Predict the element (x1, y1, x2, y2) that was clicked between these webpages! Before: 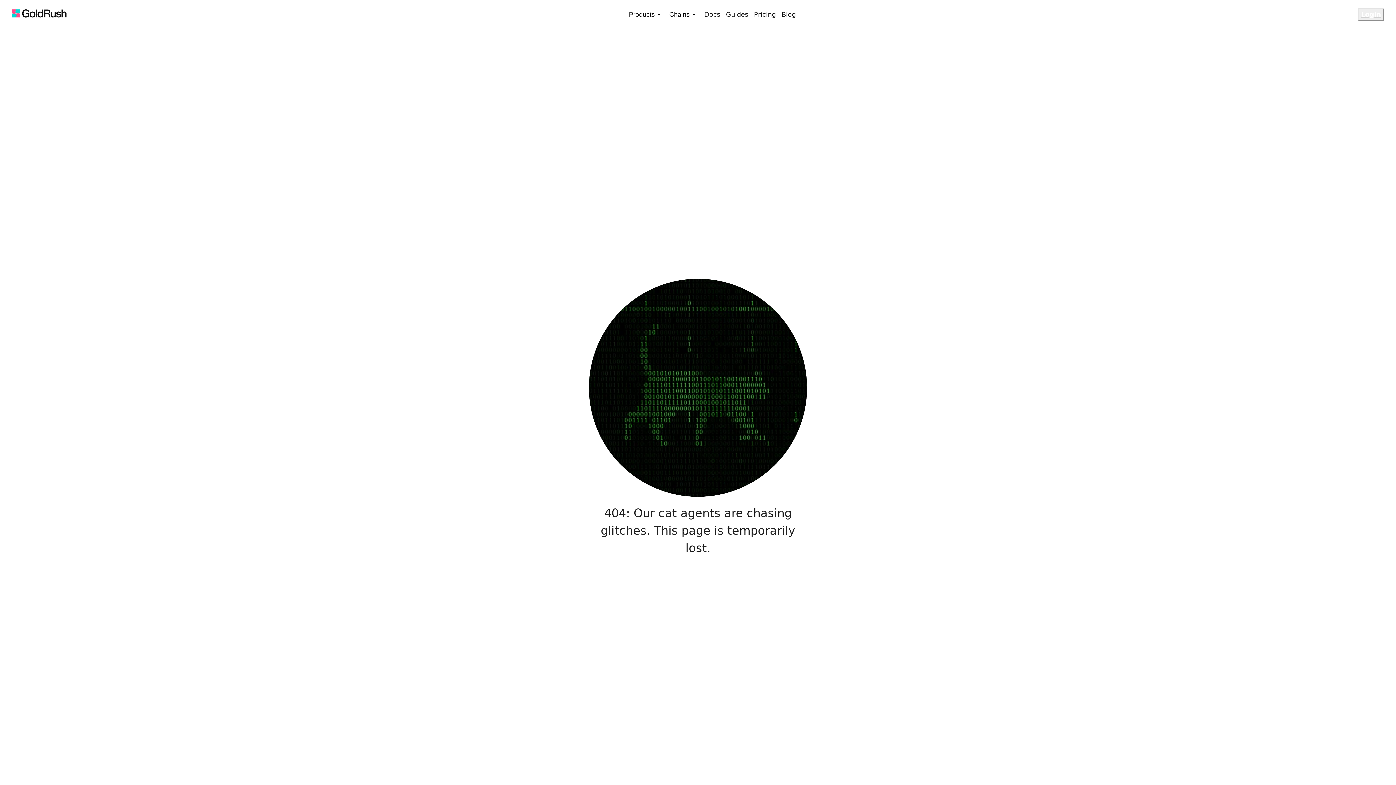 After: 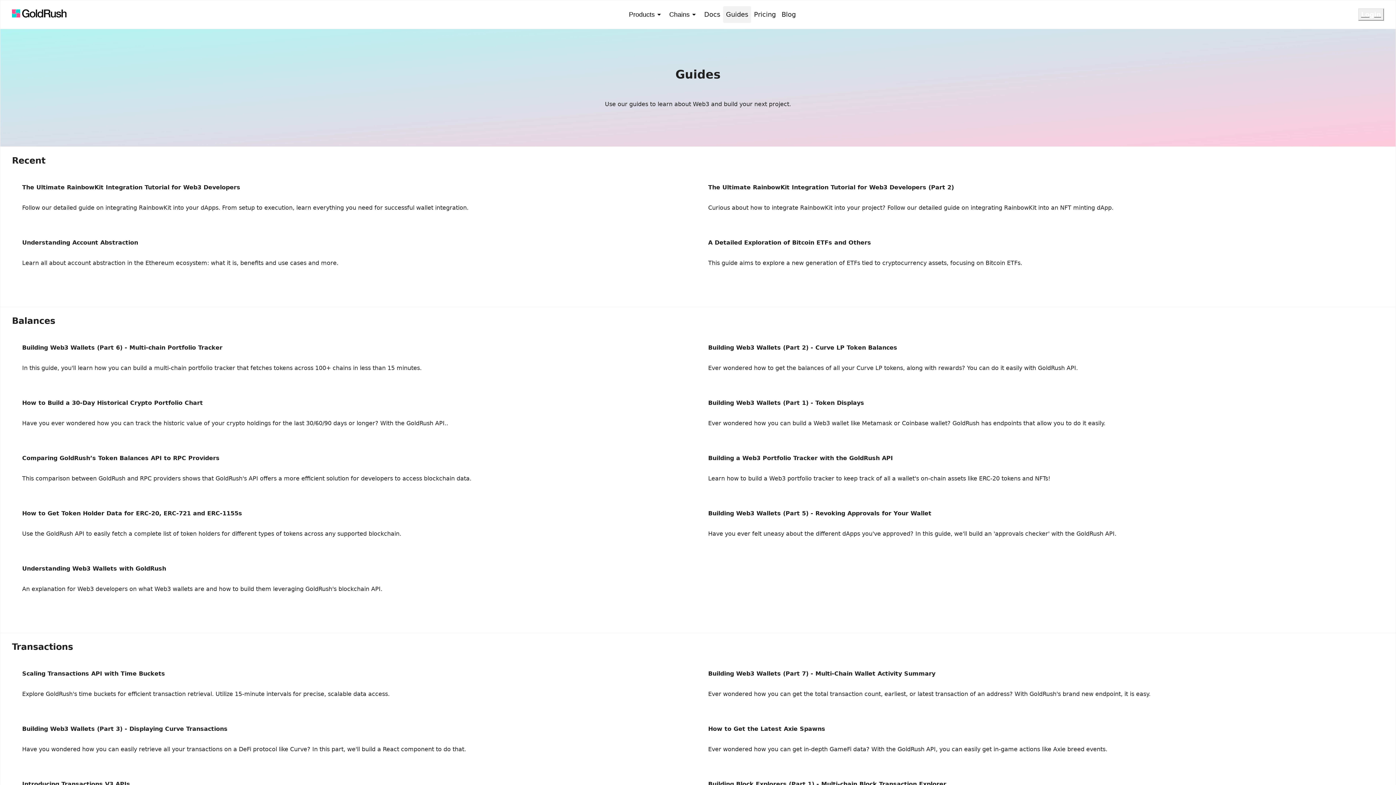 Action: label: Guides bbox: (723, 6, 751, 22)